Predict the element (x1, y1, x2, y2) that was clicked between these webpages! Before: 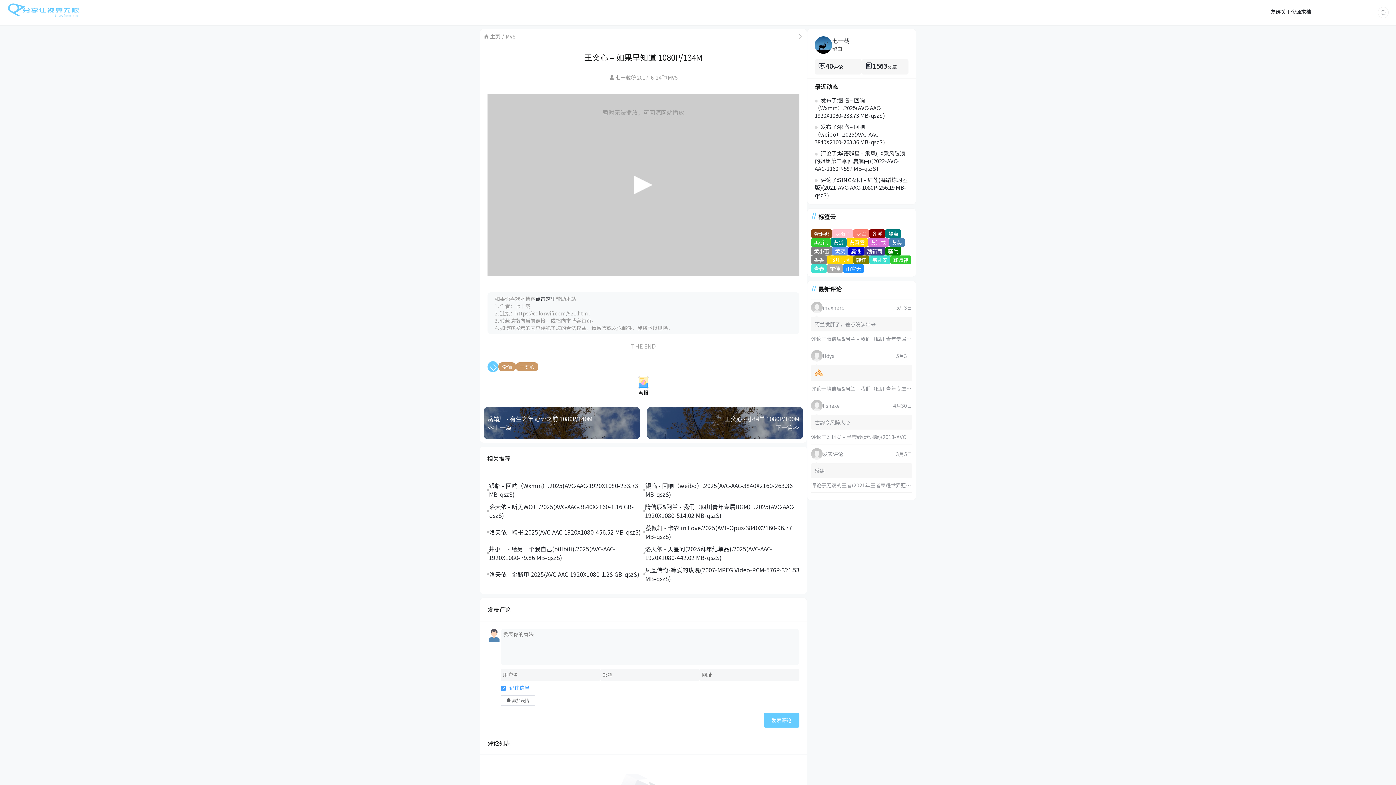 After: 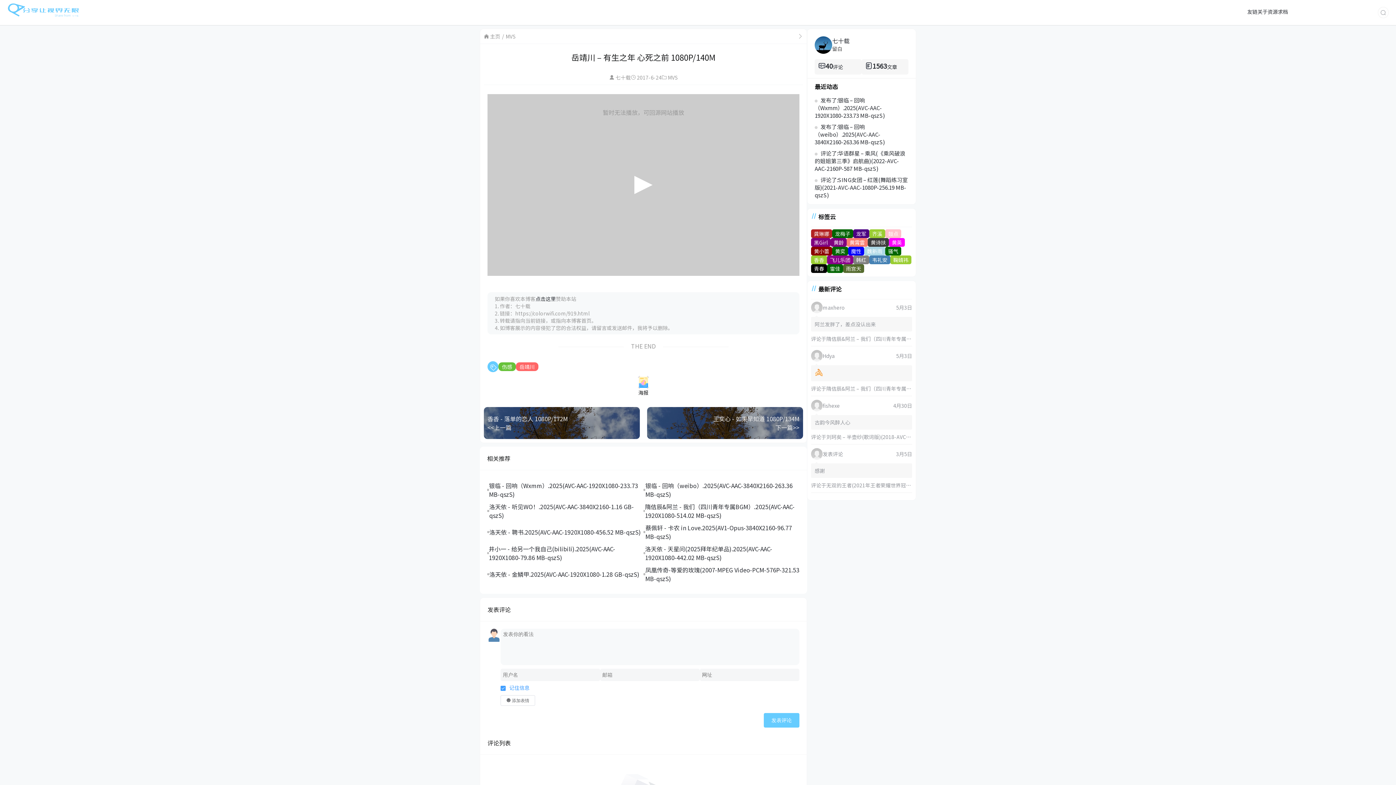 Action: label: 岳靖川 - 有生之年 心死之前 1080P/140M
<<上一篇 bbox: (484, 410, 640, 435)